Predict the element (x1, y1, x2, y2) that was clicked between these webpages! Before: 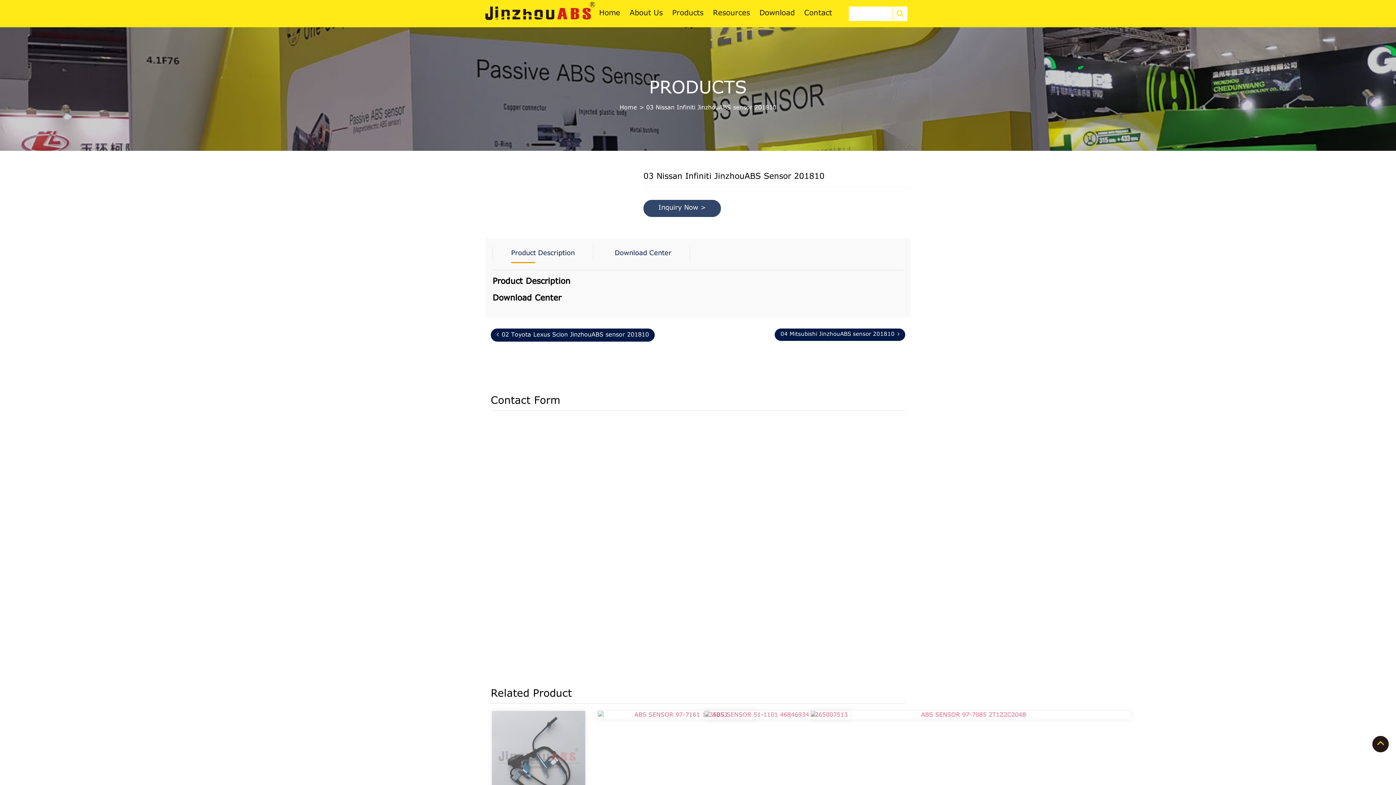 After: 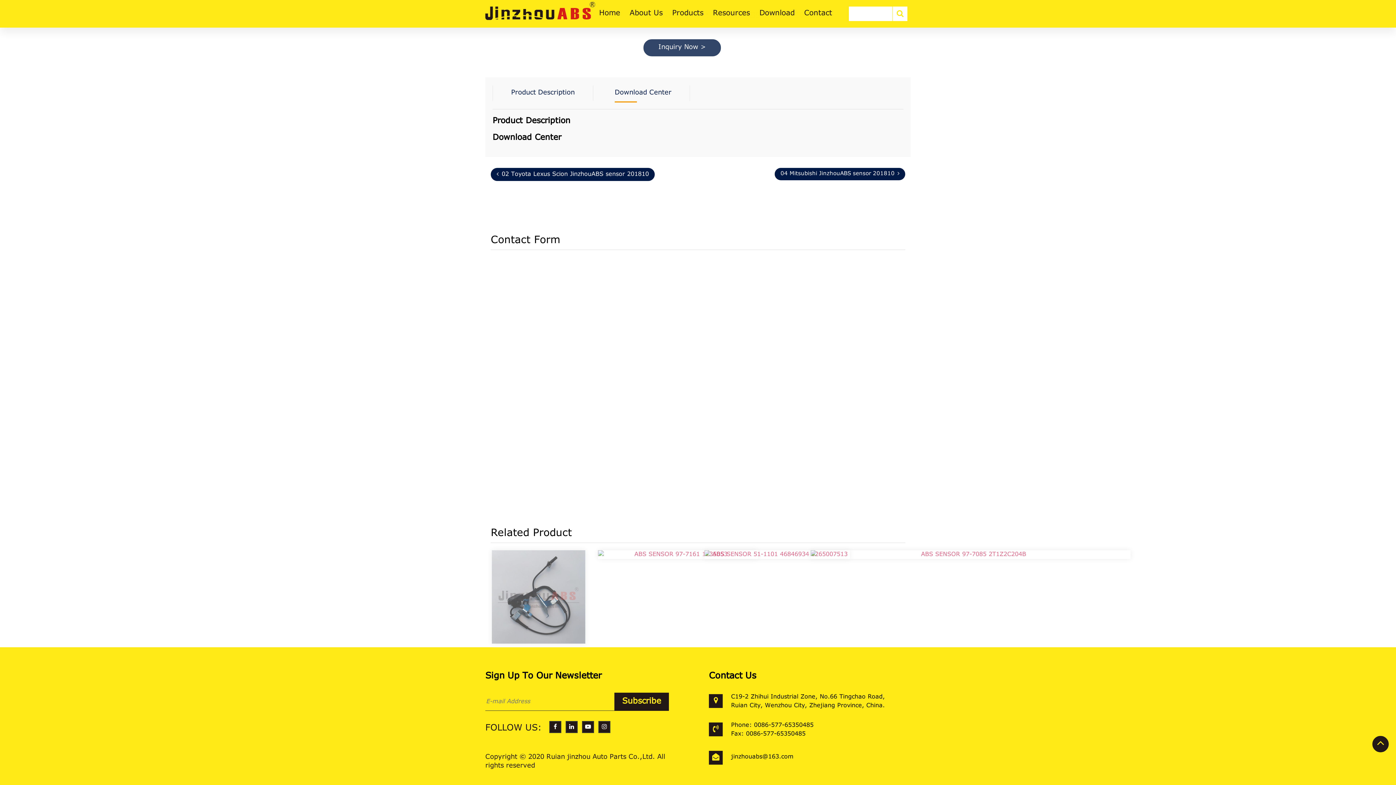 Action: bbox: (643, 200, 721, 217) label: Inquiry Now >